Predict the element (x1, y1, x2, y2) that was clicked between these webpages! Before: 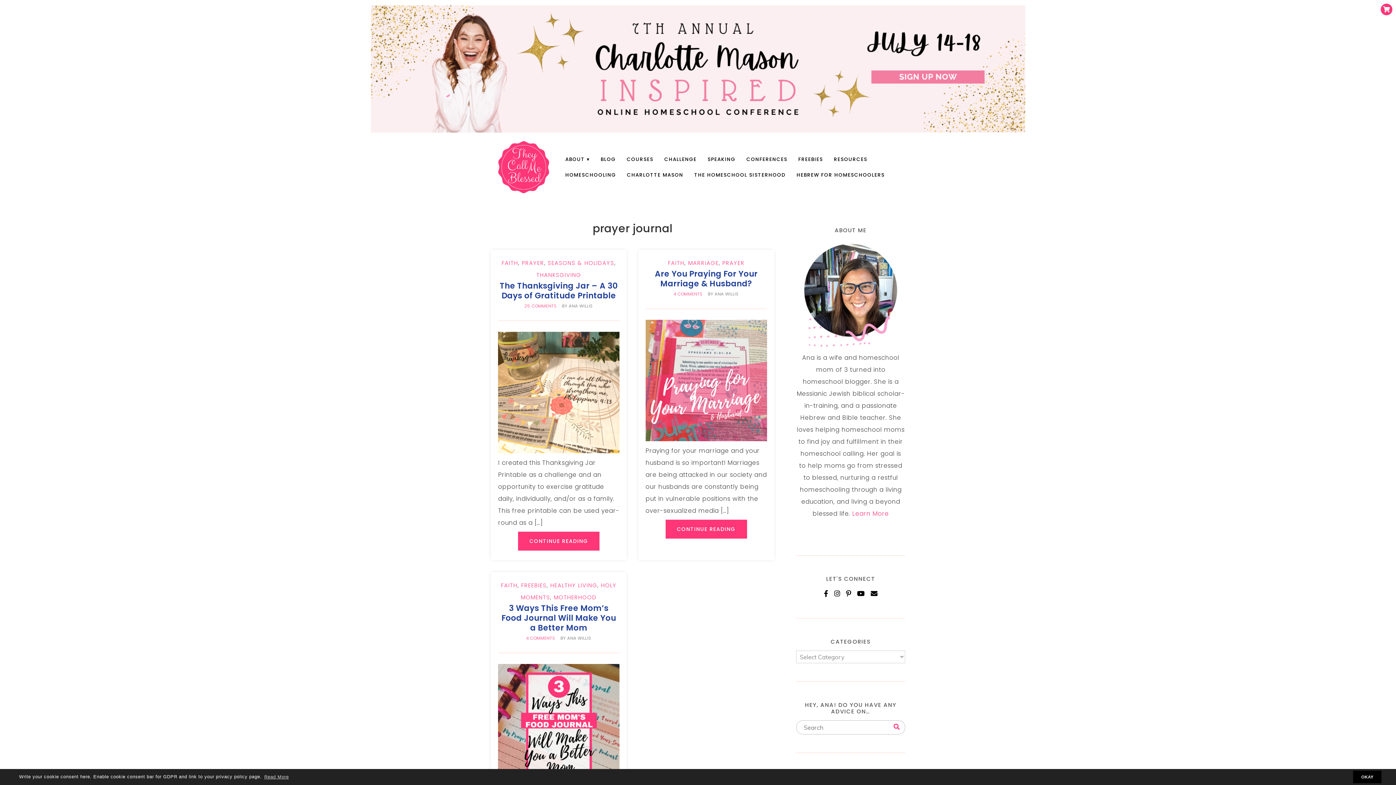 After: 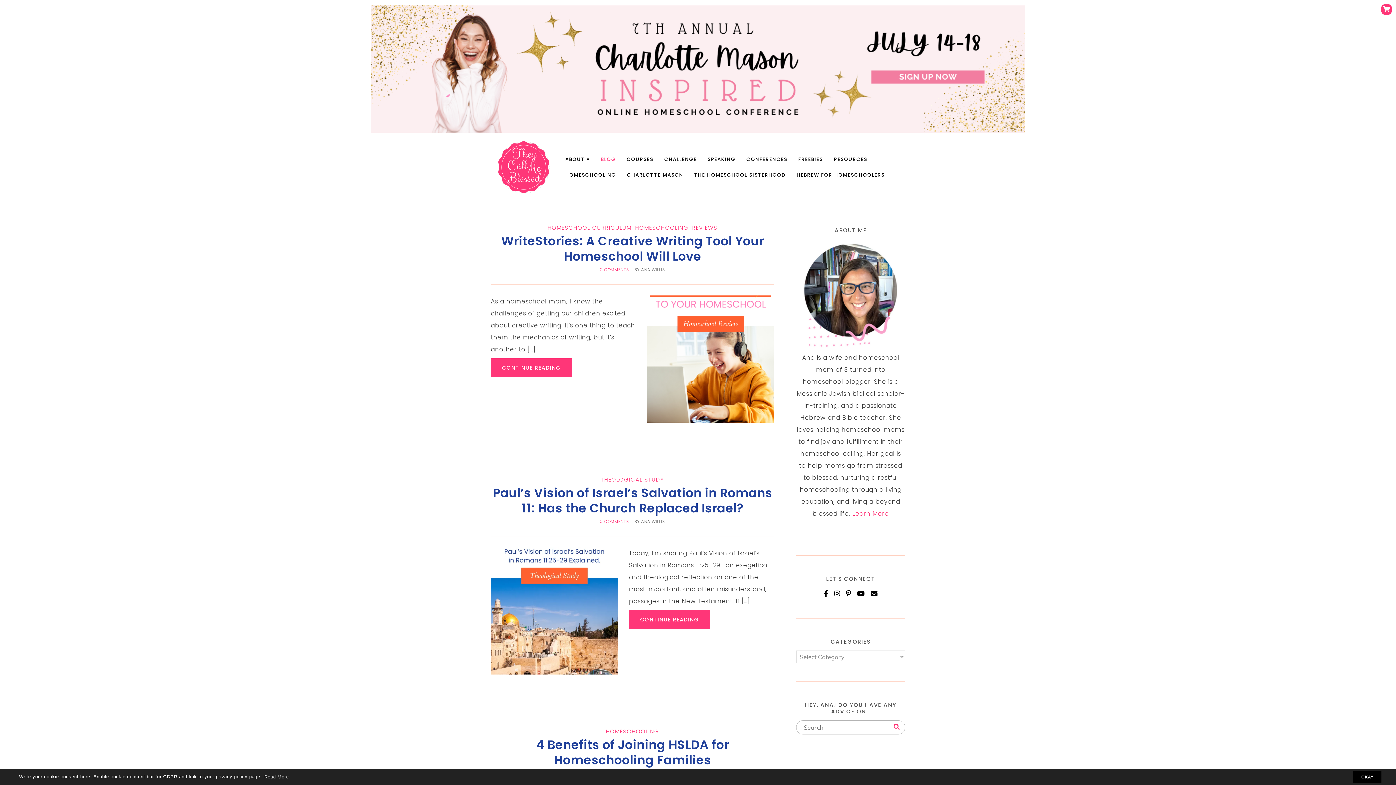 Action: label: BLOG bbox: (595, 151, 621, 167)